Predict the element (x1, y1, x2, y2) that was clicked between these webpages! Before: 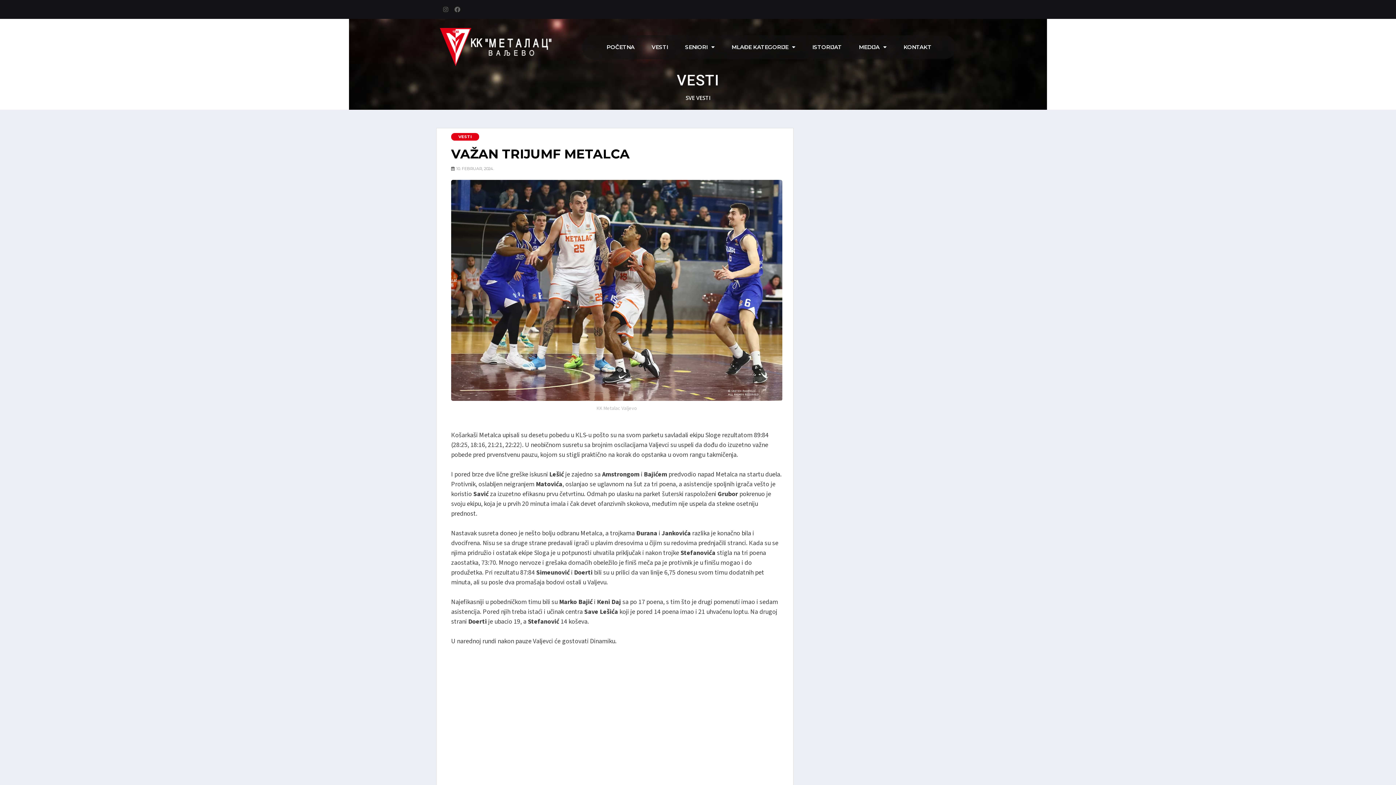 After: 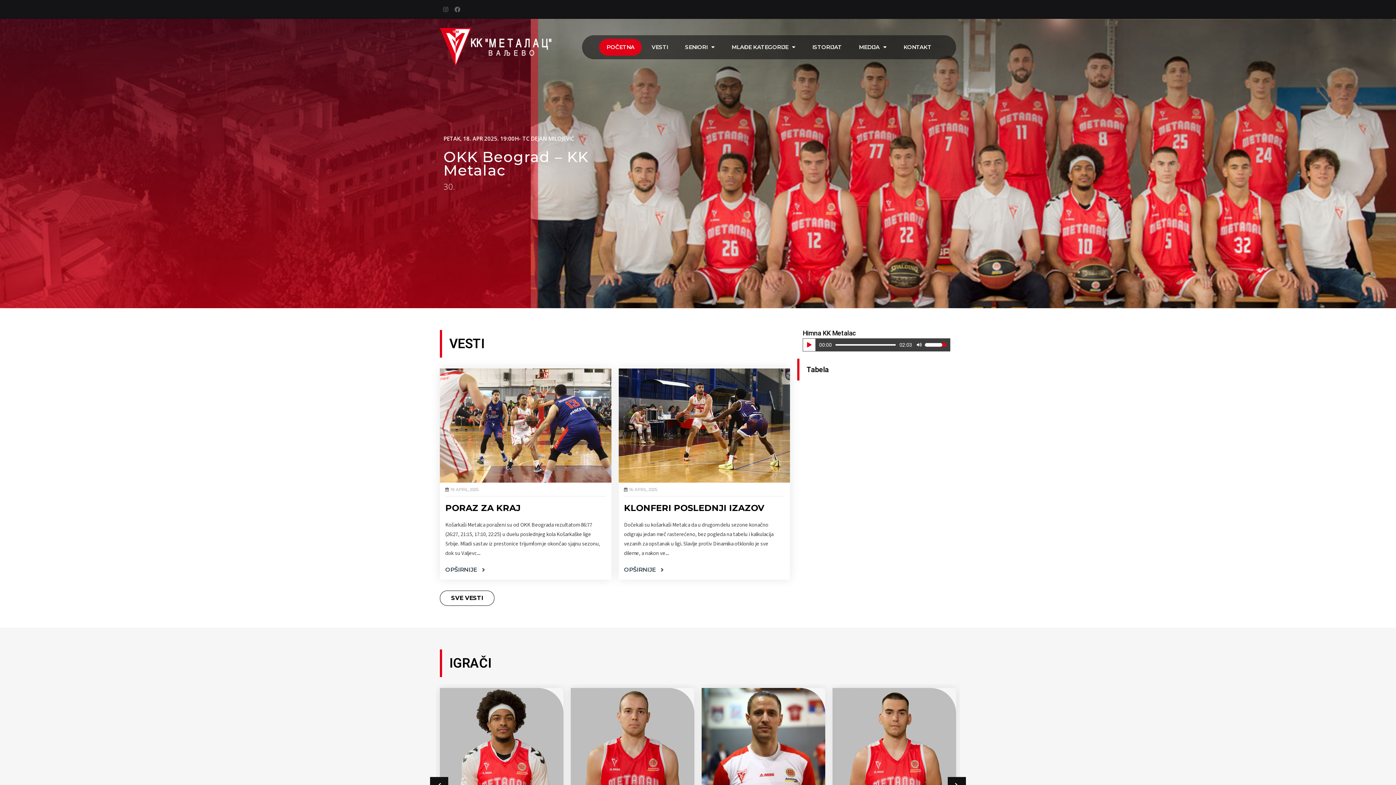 Action: bbox: (599, 38, 641, 55) label: POČETNA